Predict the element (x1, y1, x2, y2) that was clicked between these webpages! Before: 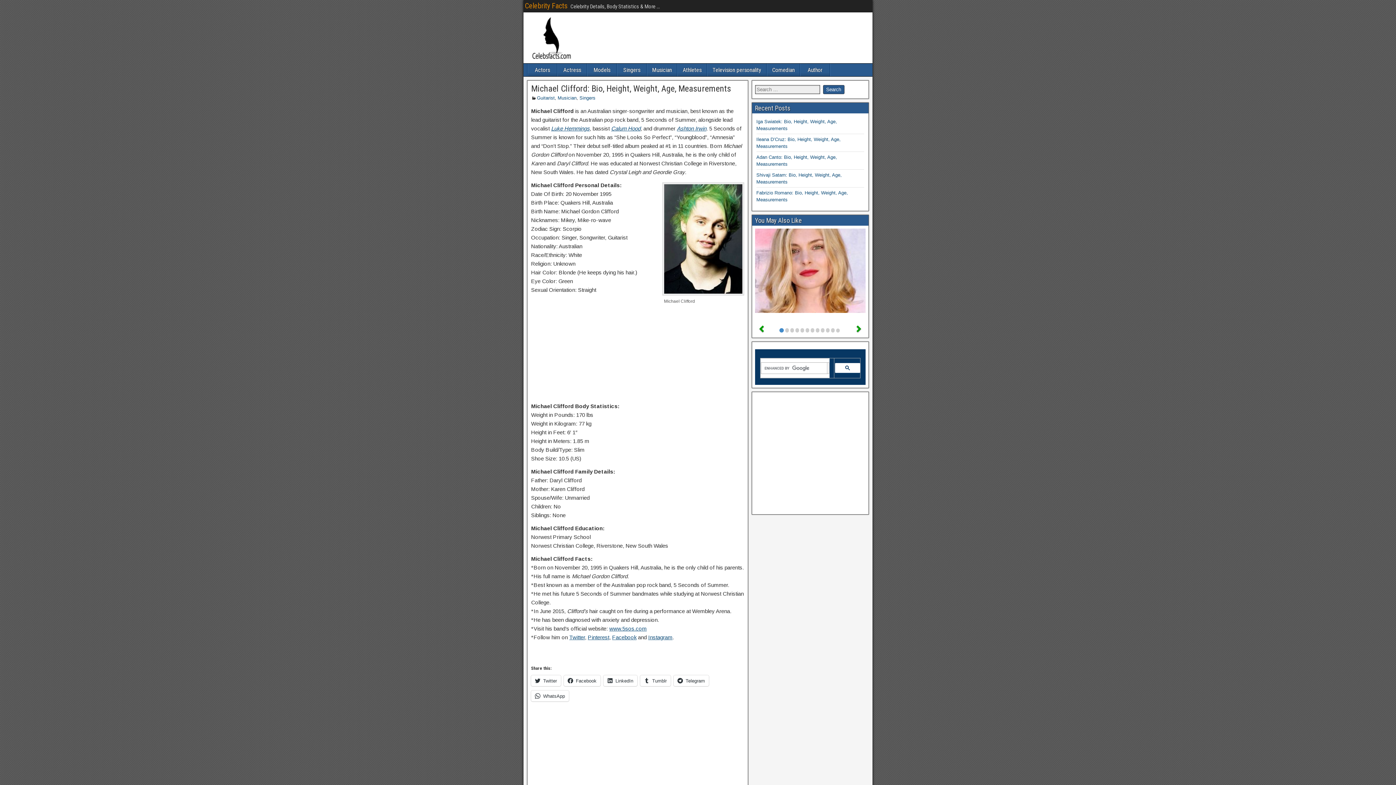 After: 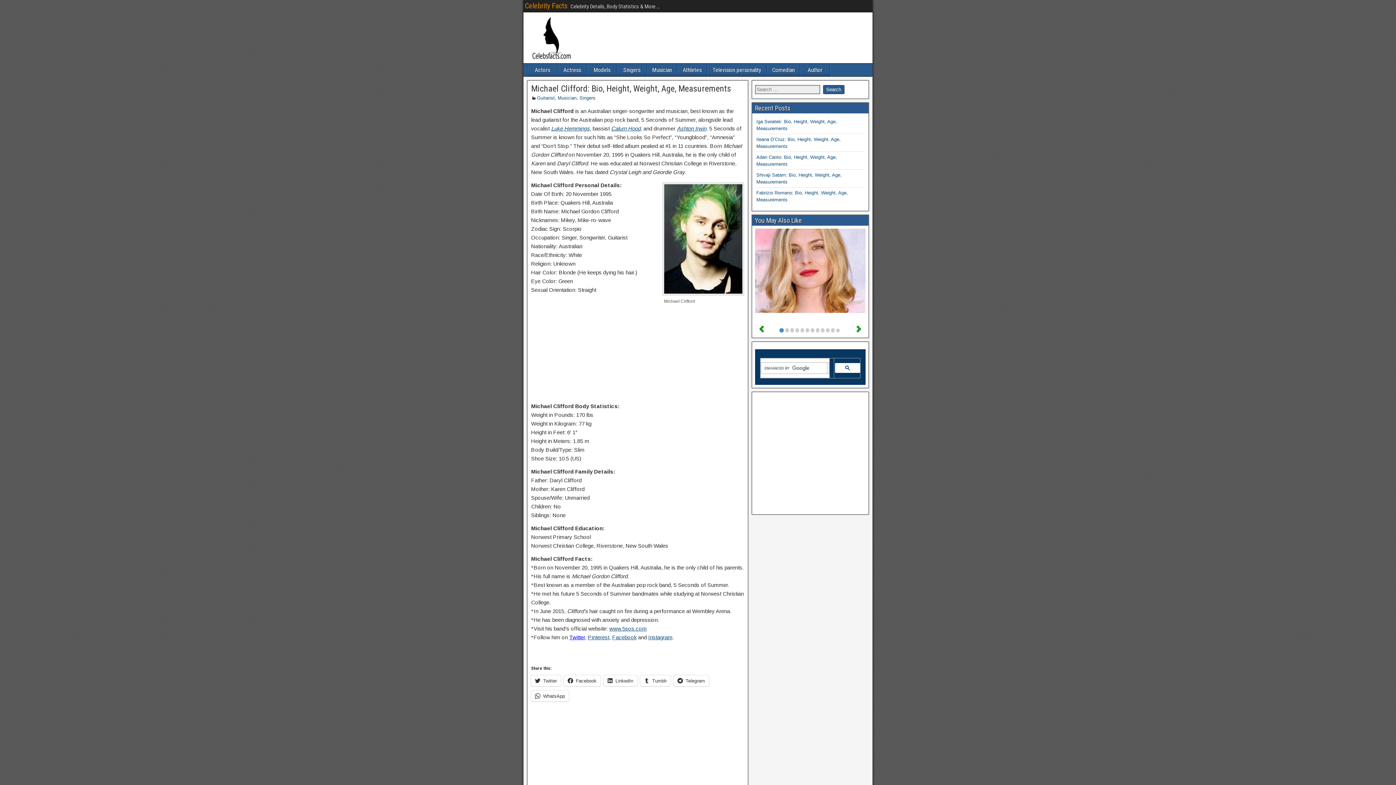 Action: bbox: (569, 634, 585, 640) label: Twitter